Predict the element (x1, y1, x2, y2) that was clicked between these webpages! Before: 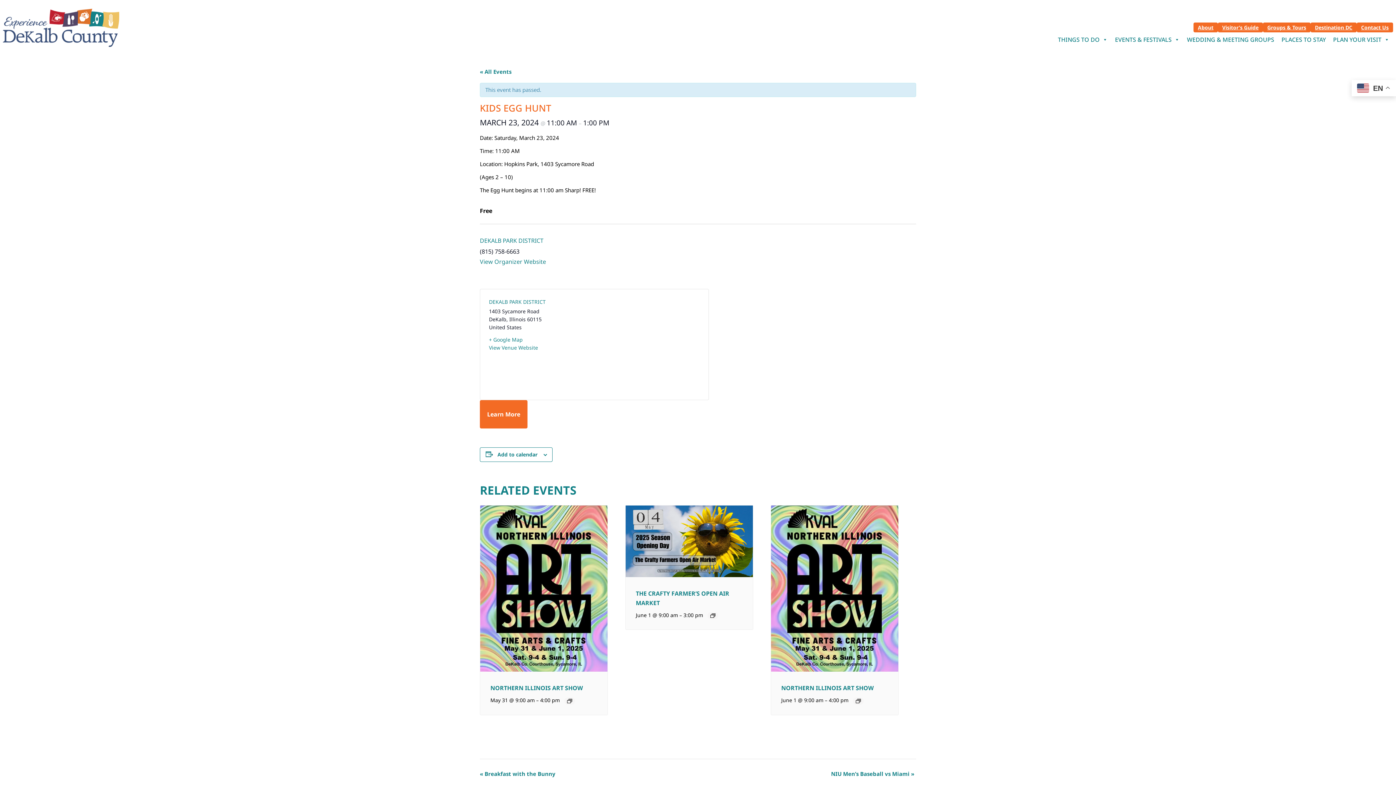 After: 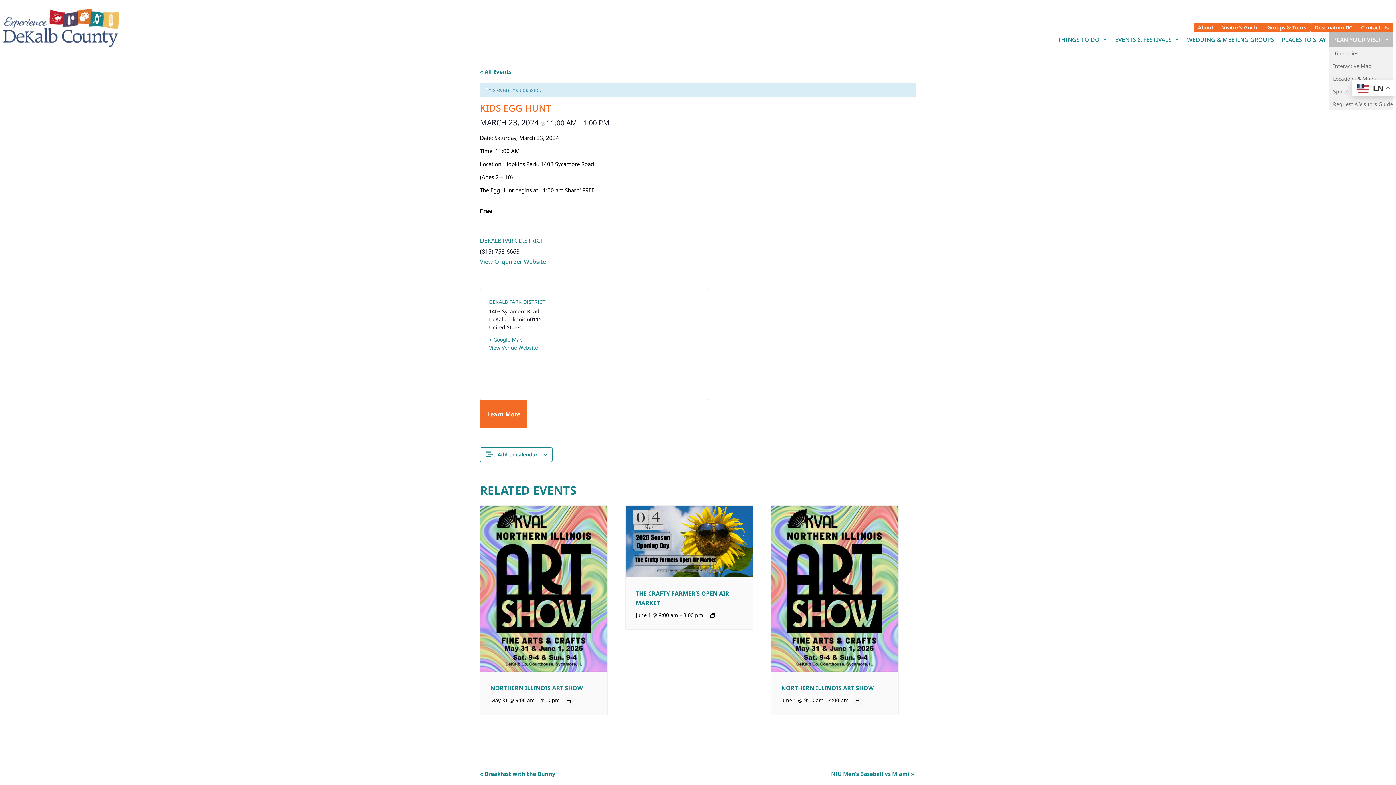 Action: bbox: (1329, 32, 1393, 46) label: PLAN YOUR VISIT